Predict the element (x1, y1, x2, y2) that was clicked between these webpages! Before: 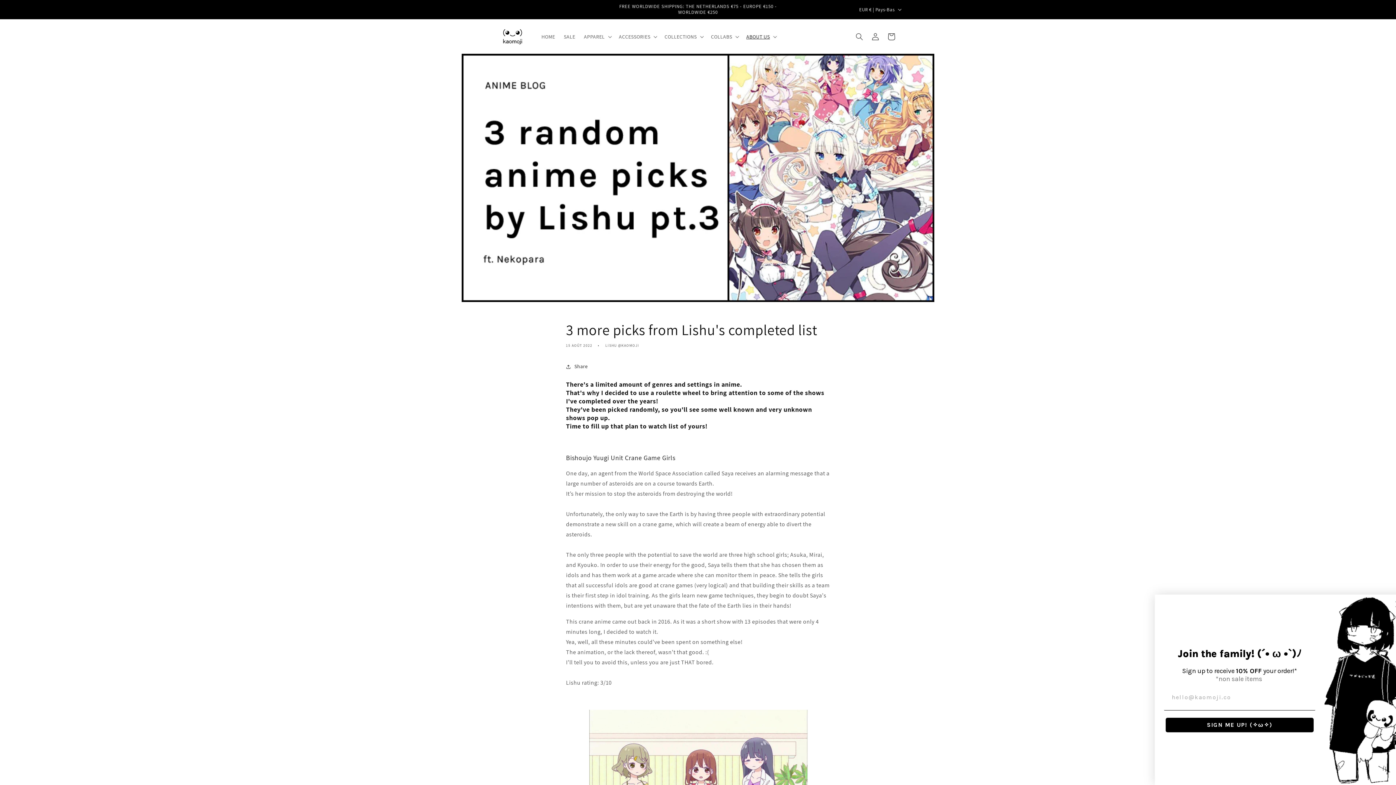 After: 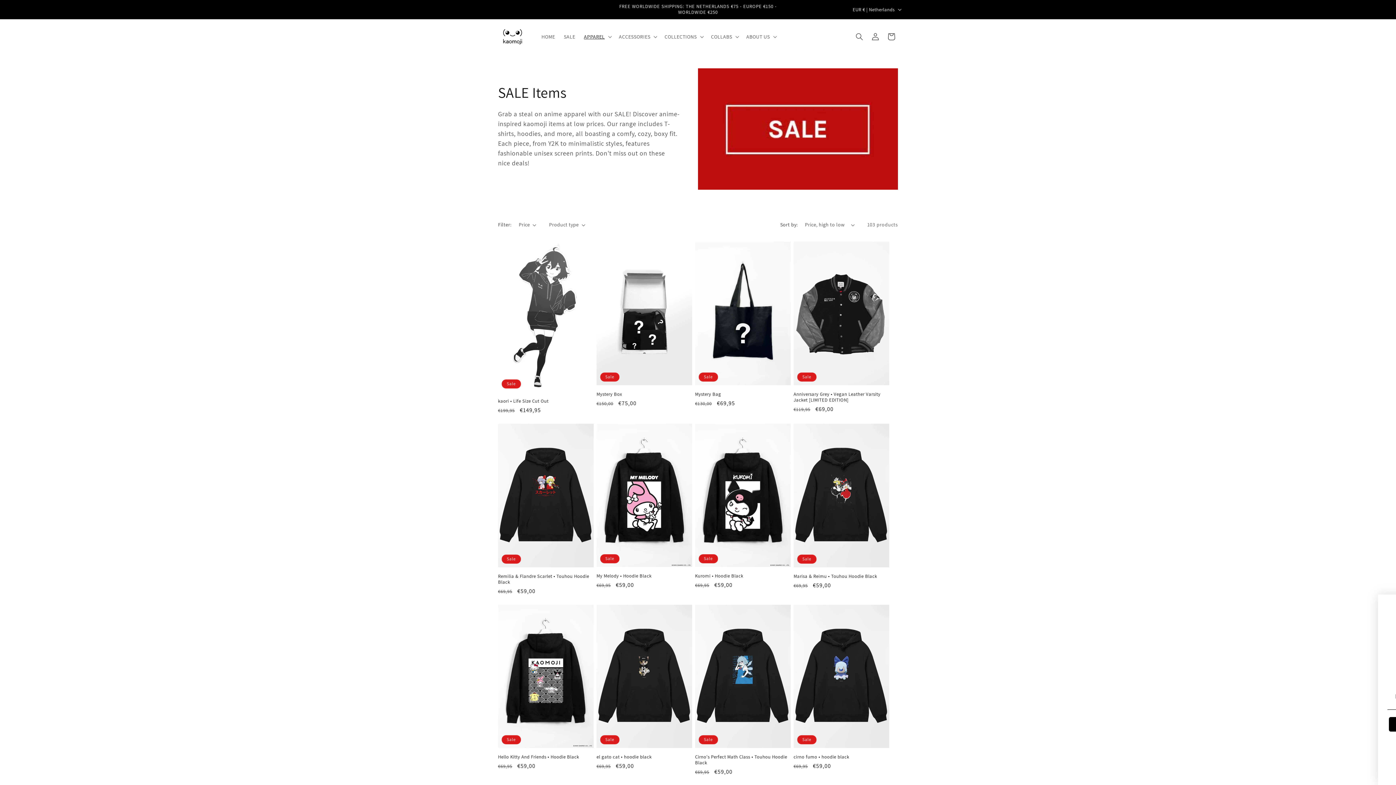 Action: bbox: (559, 28, 579, 44) label: SALE